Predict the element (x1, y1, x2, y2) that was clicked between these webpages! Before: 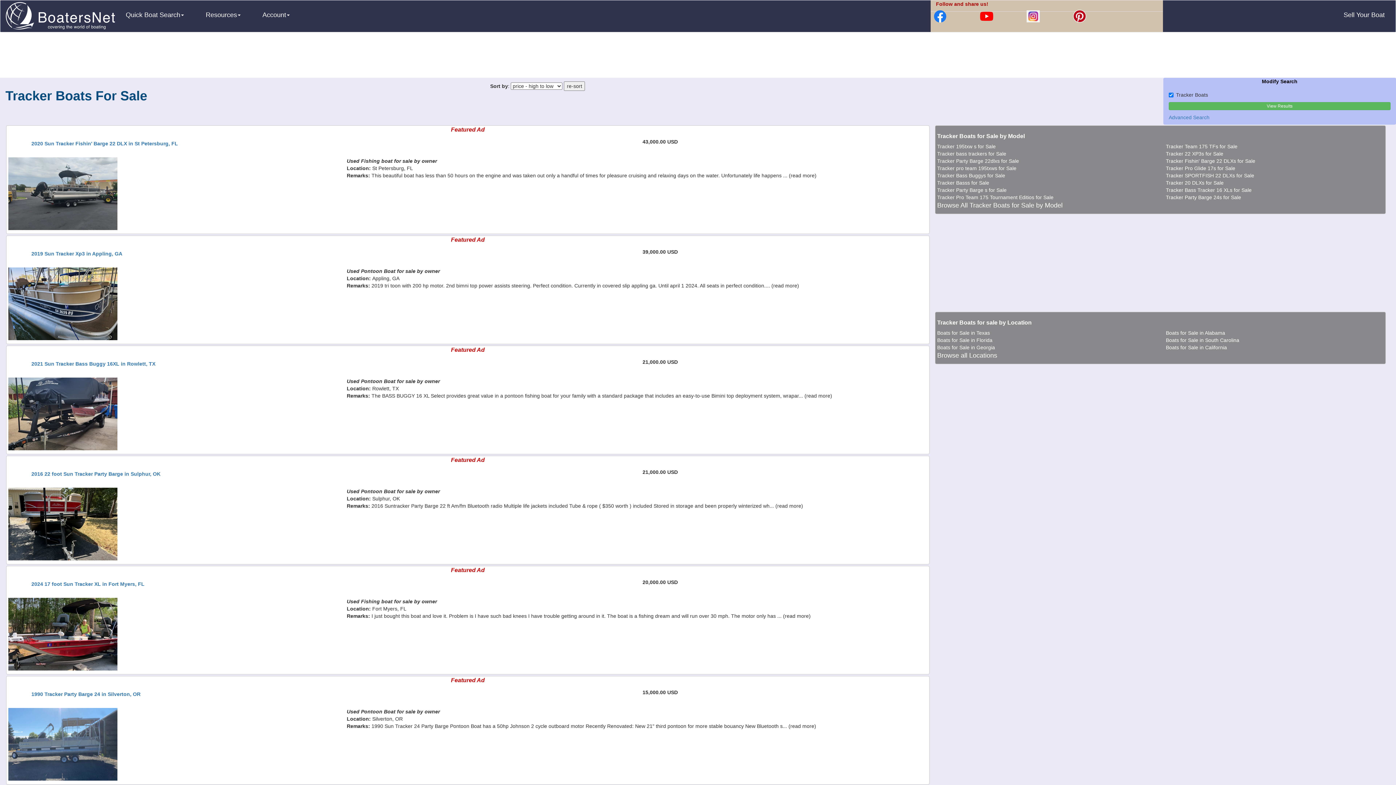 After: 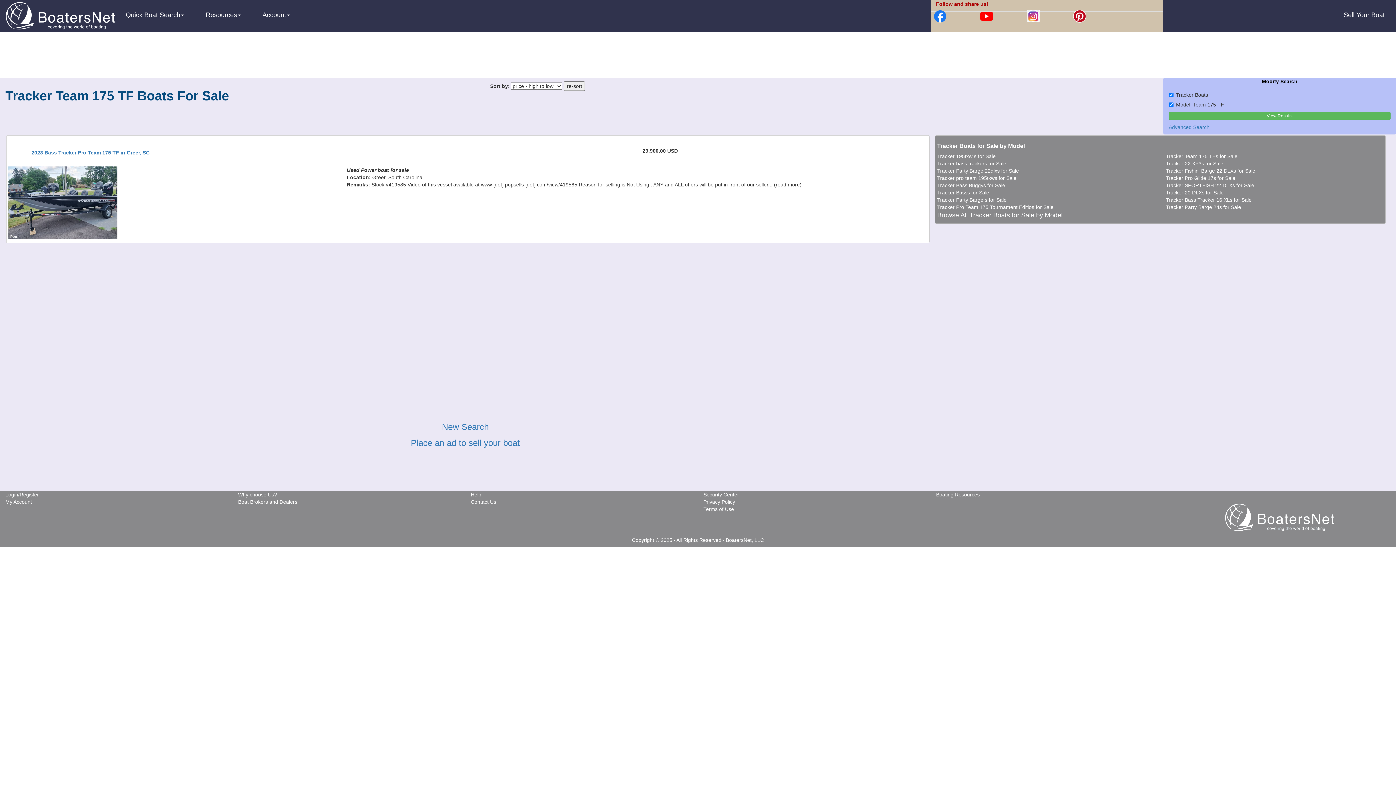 Action: label: Tracker Team 175 TFs for Sale bbox: (1166, 143, 1237, 149)